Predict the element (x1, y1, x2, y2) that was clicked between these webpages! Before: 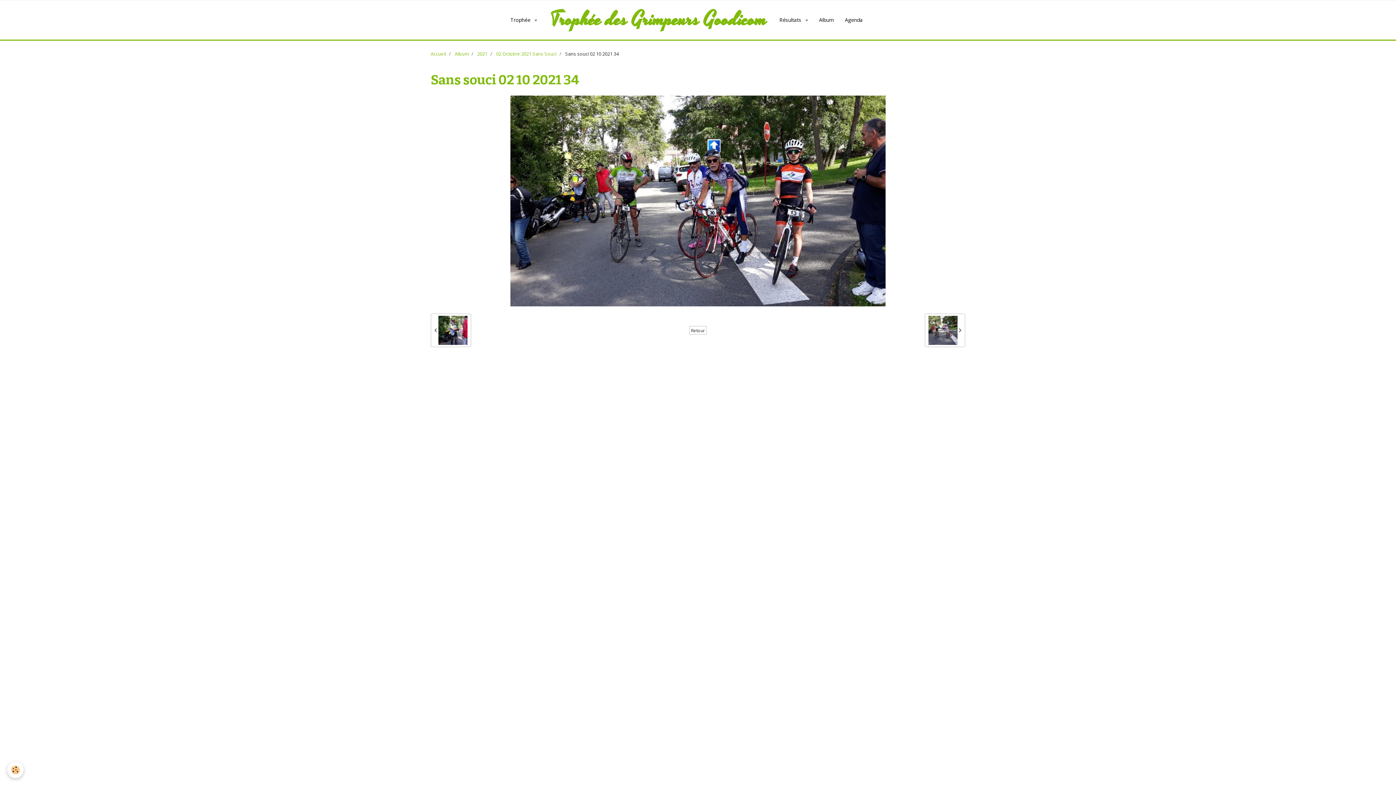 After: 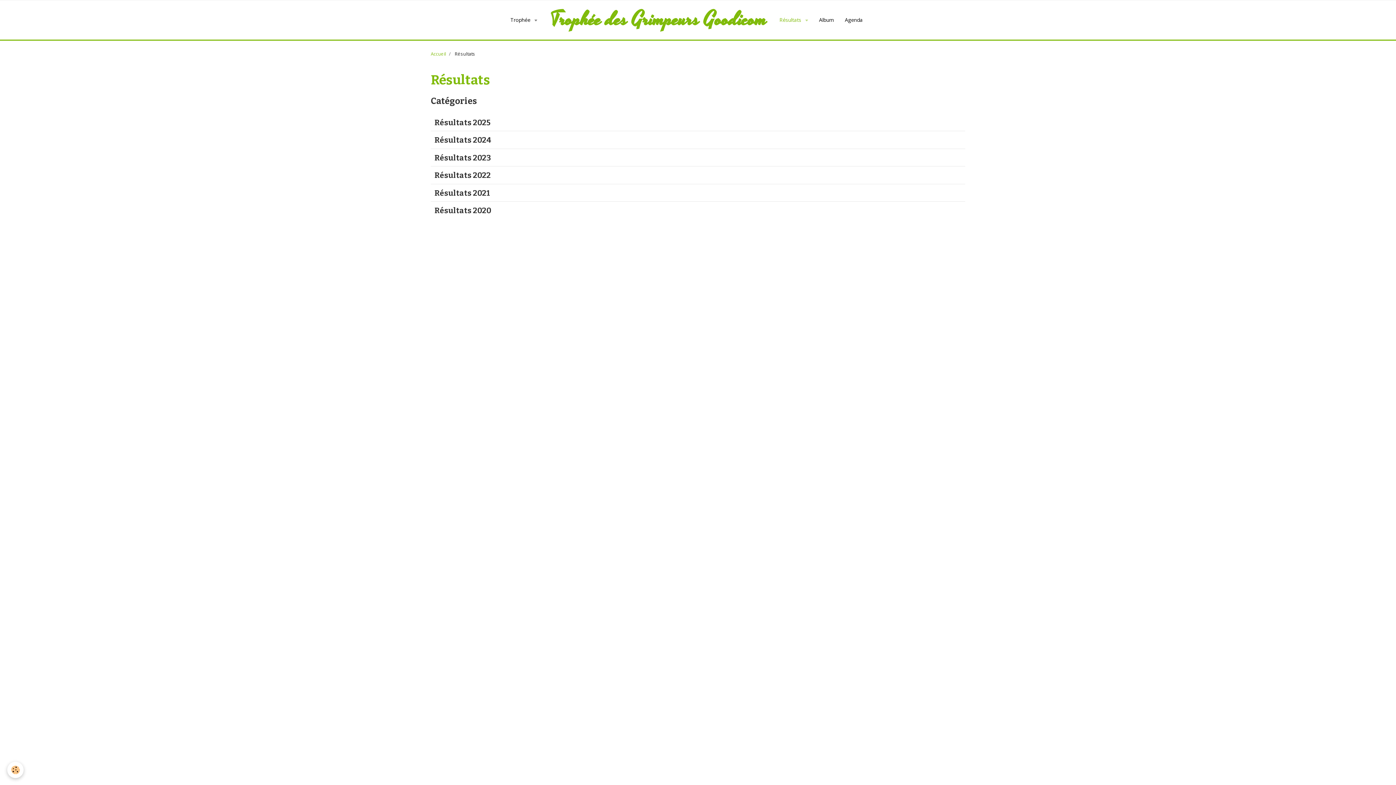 Action: label: Résultats  bbox: (774, 10, 813, 29)